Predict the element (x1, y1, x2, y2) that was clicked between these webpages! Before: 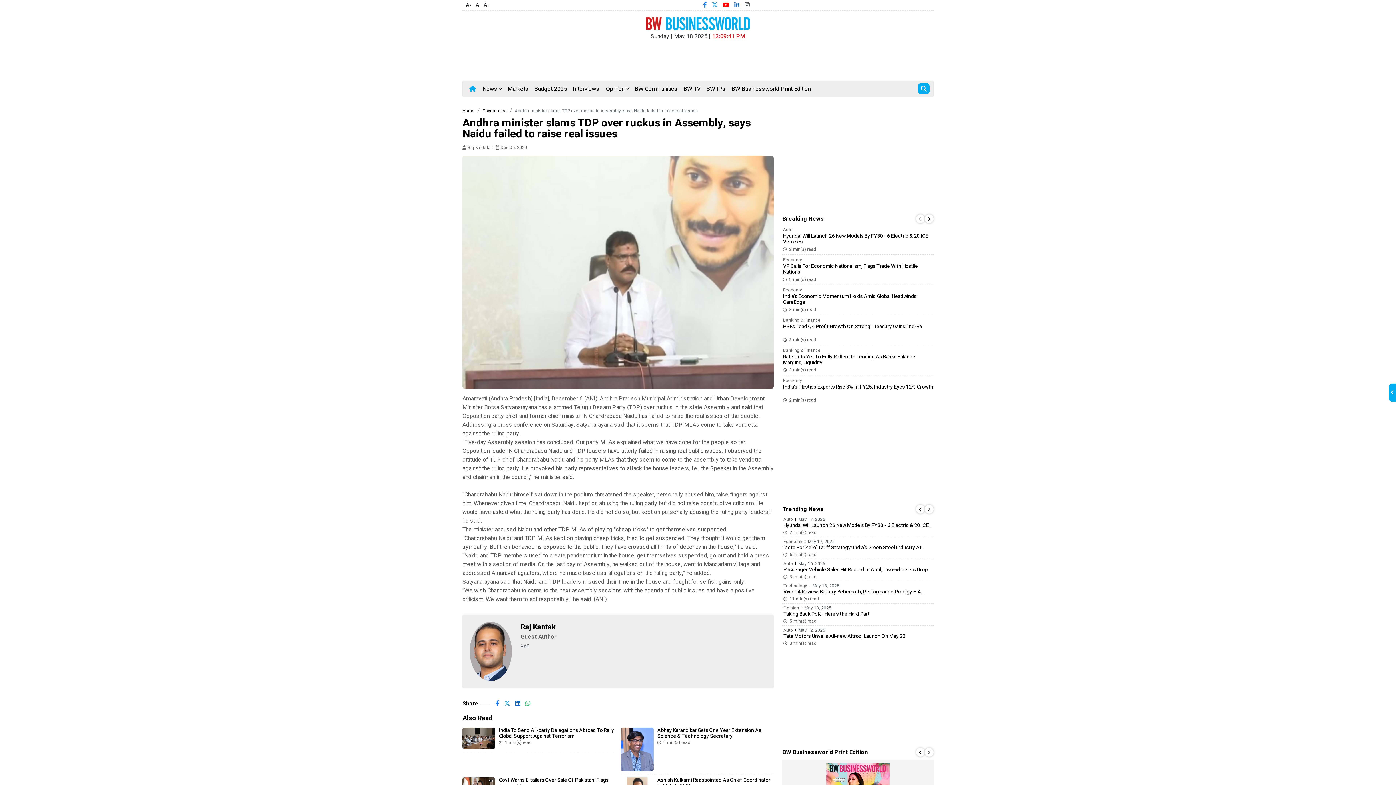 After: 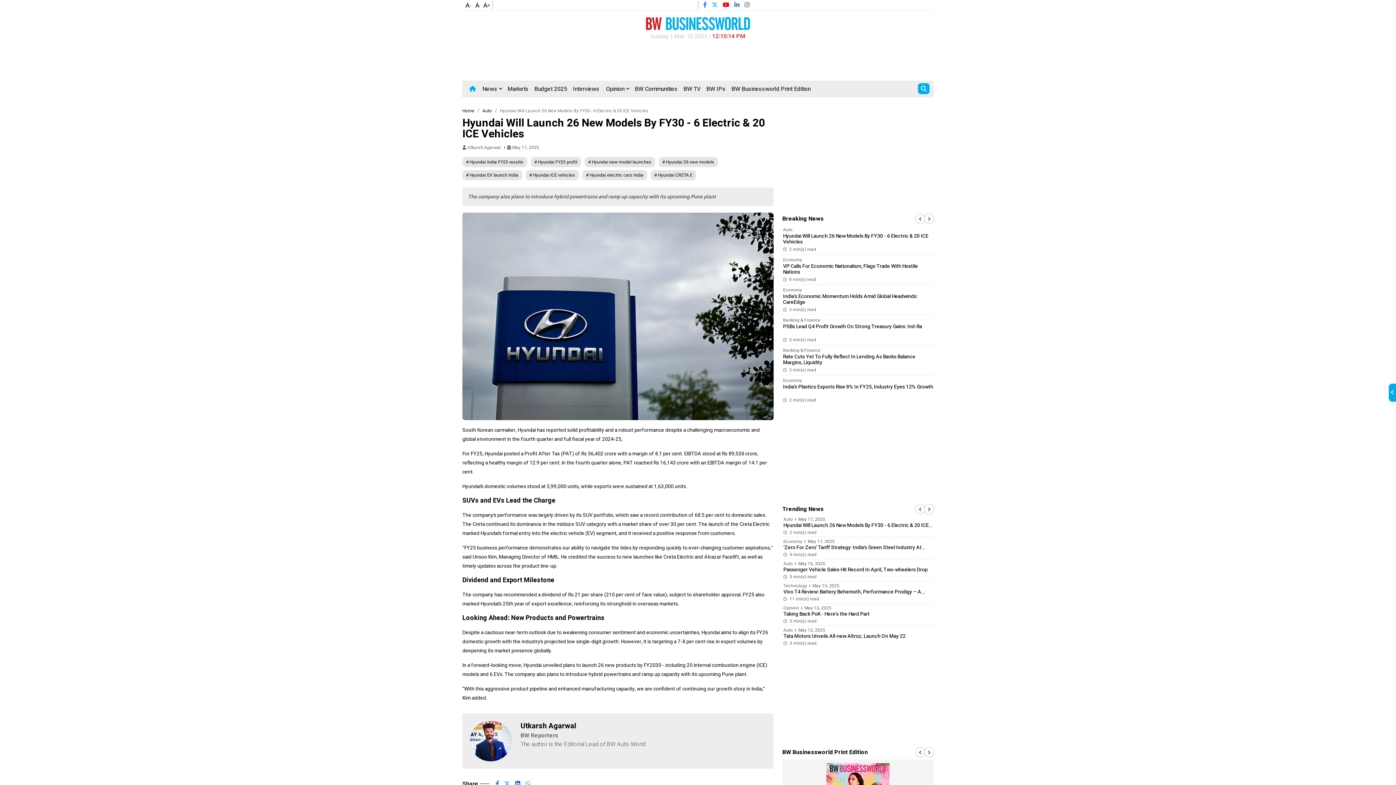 Action: bbox: (783, 232, 928, 245) label: Hyundai Will Launch 26 New Models By FY30 - 6 Electric & 20 ICE Vehicles